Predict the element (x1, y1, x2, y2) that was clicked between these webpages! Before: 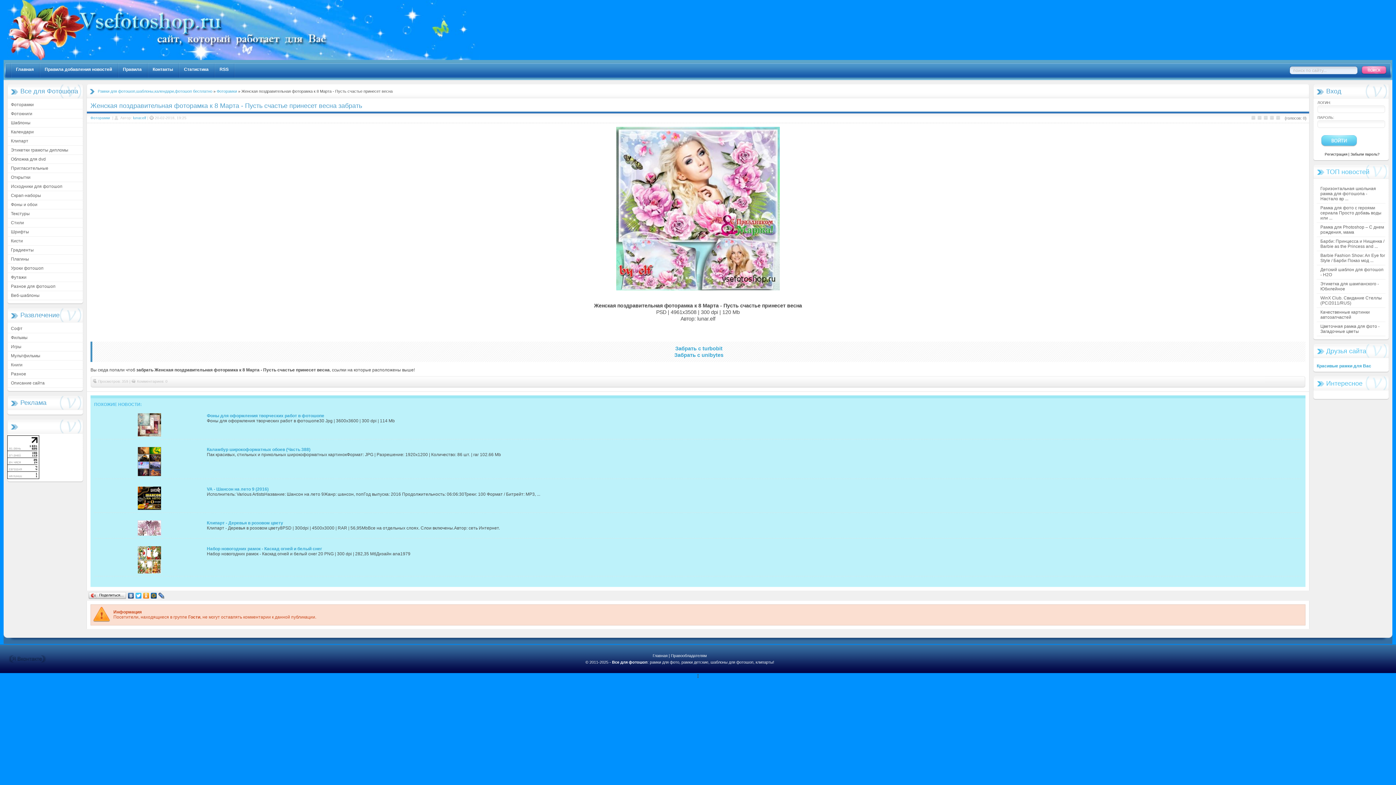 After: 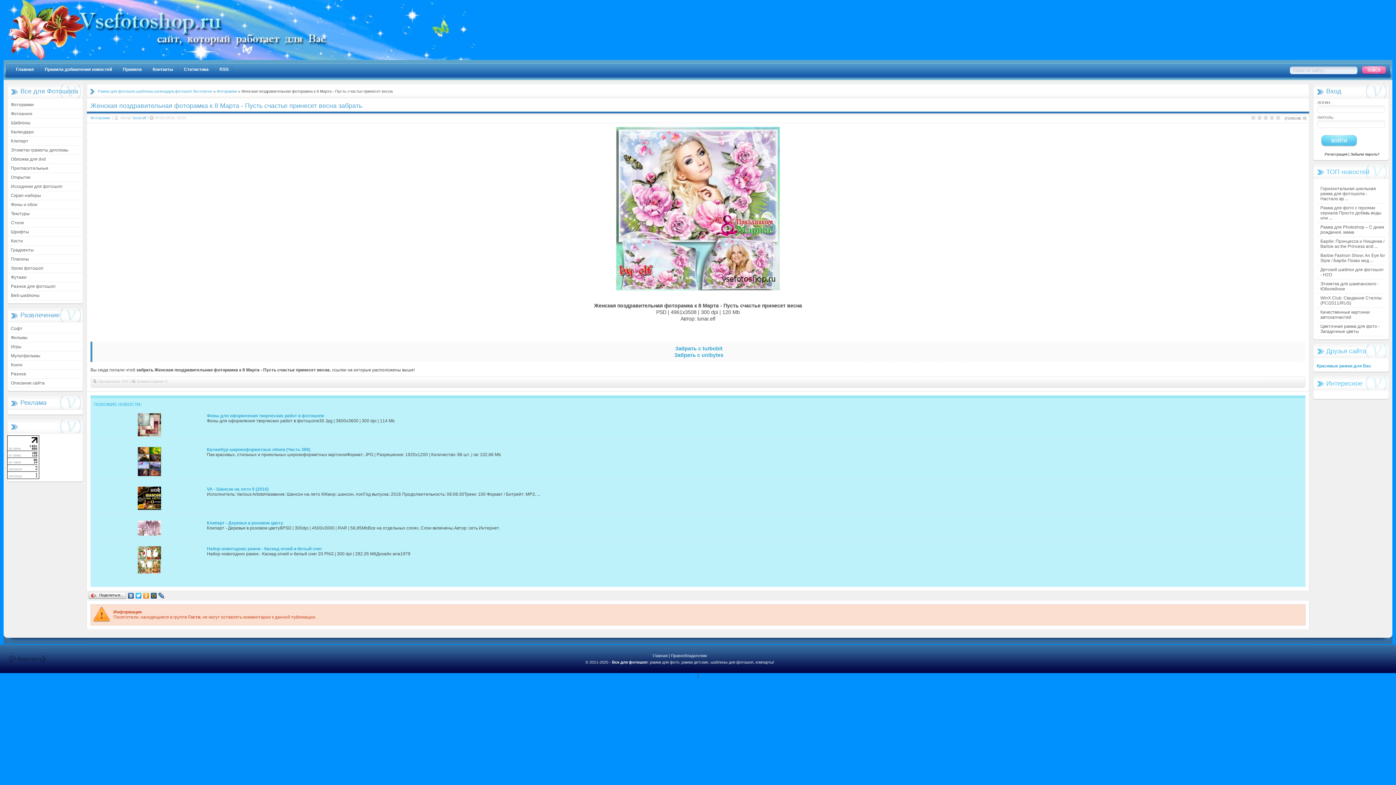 Action: bbox: (150, 591, 157, 600)